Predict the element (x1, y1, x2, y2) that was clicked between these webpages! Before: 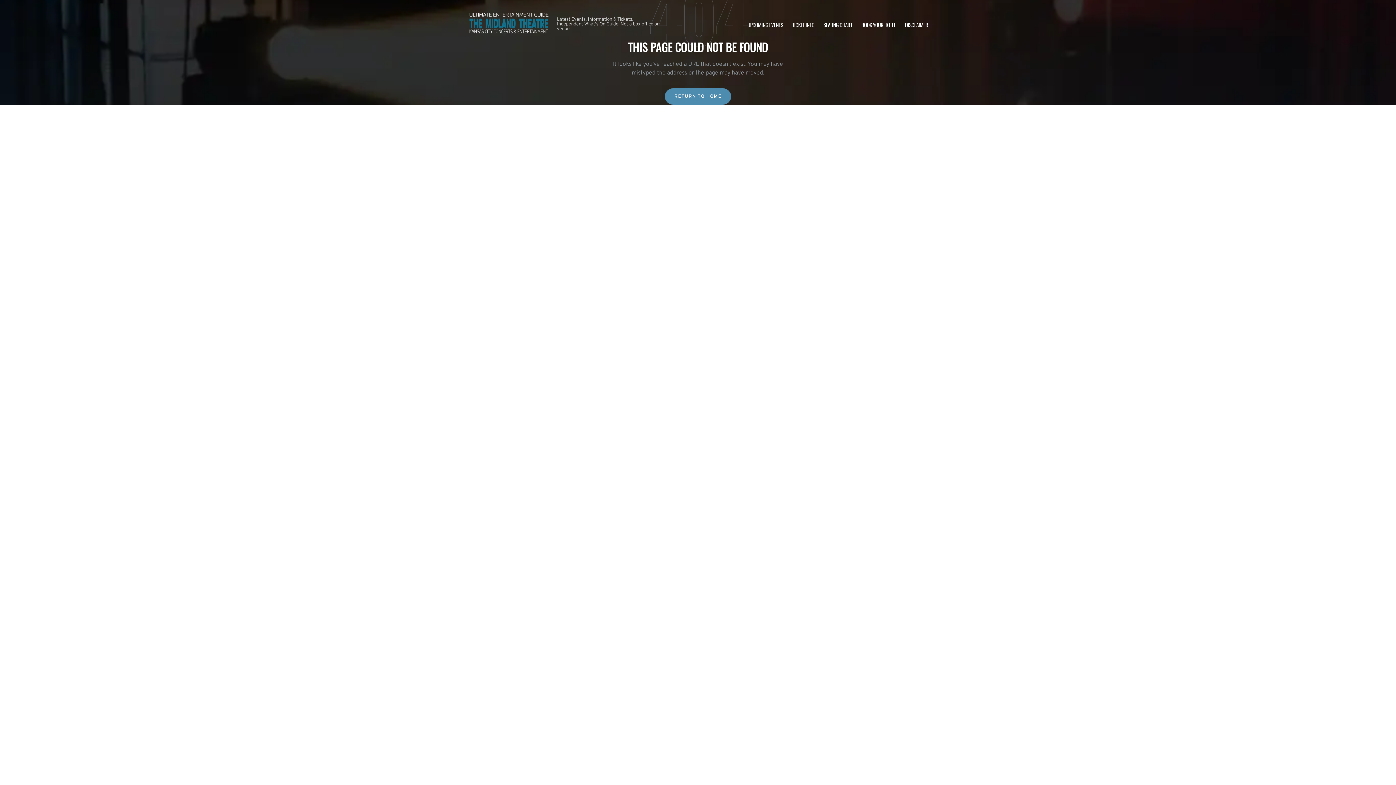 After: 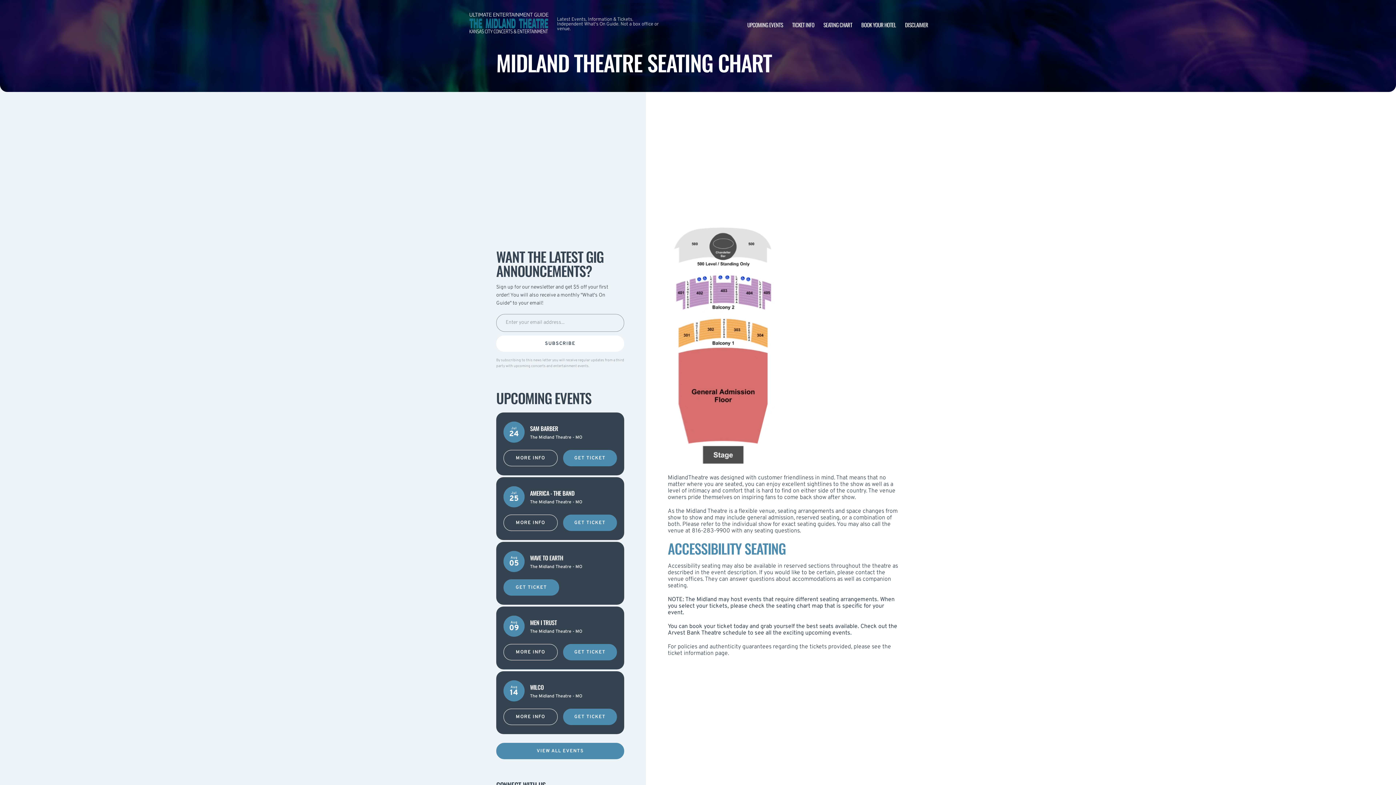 Action: label: SEATING CHART bbox: (823, 20, 852, 28)